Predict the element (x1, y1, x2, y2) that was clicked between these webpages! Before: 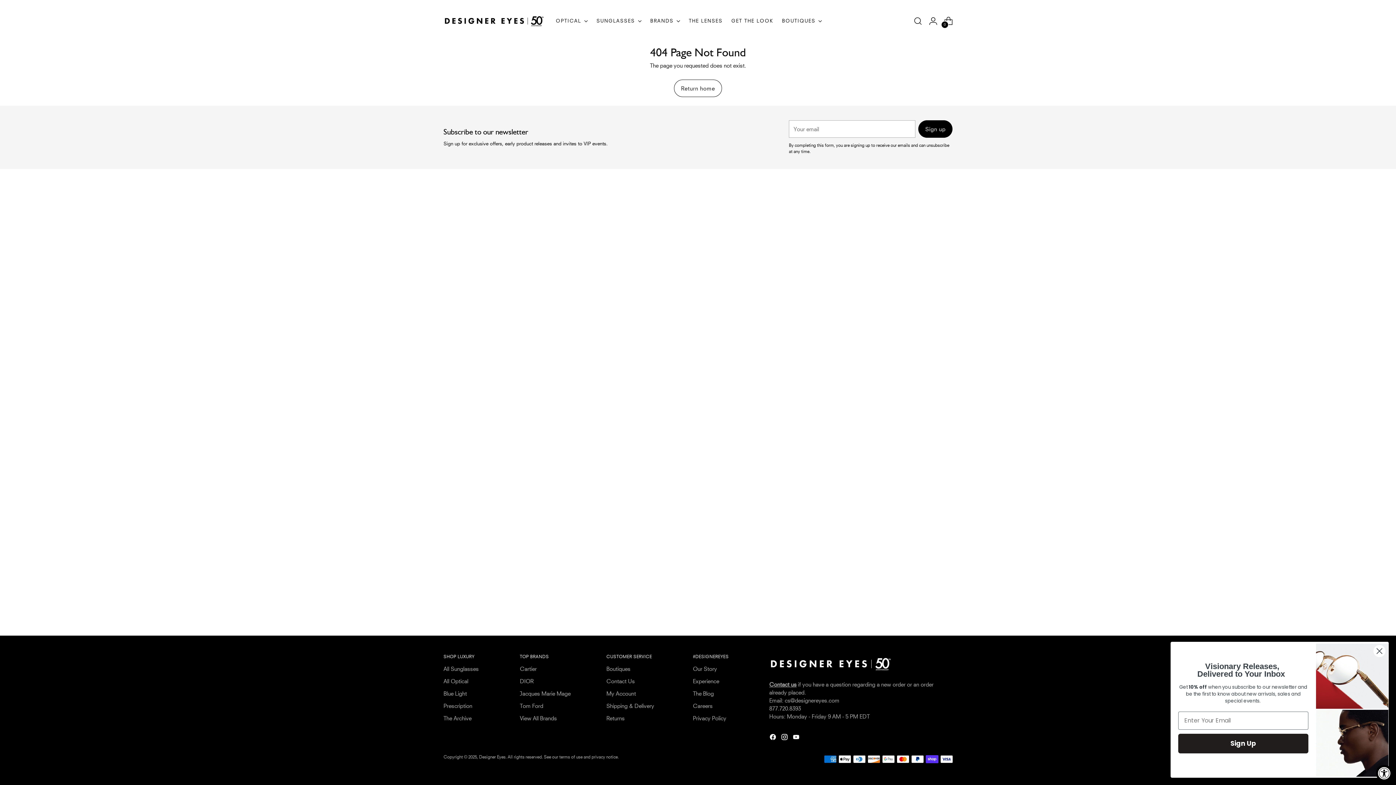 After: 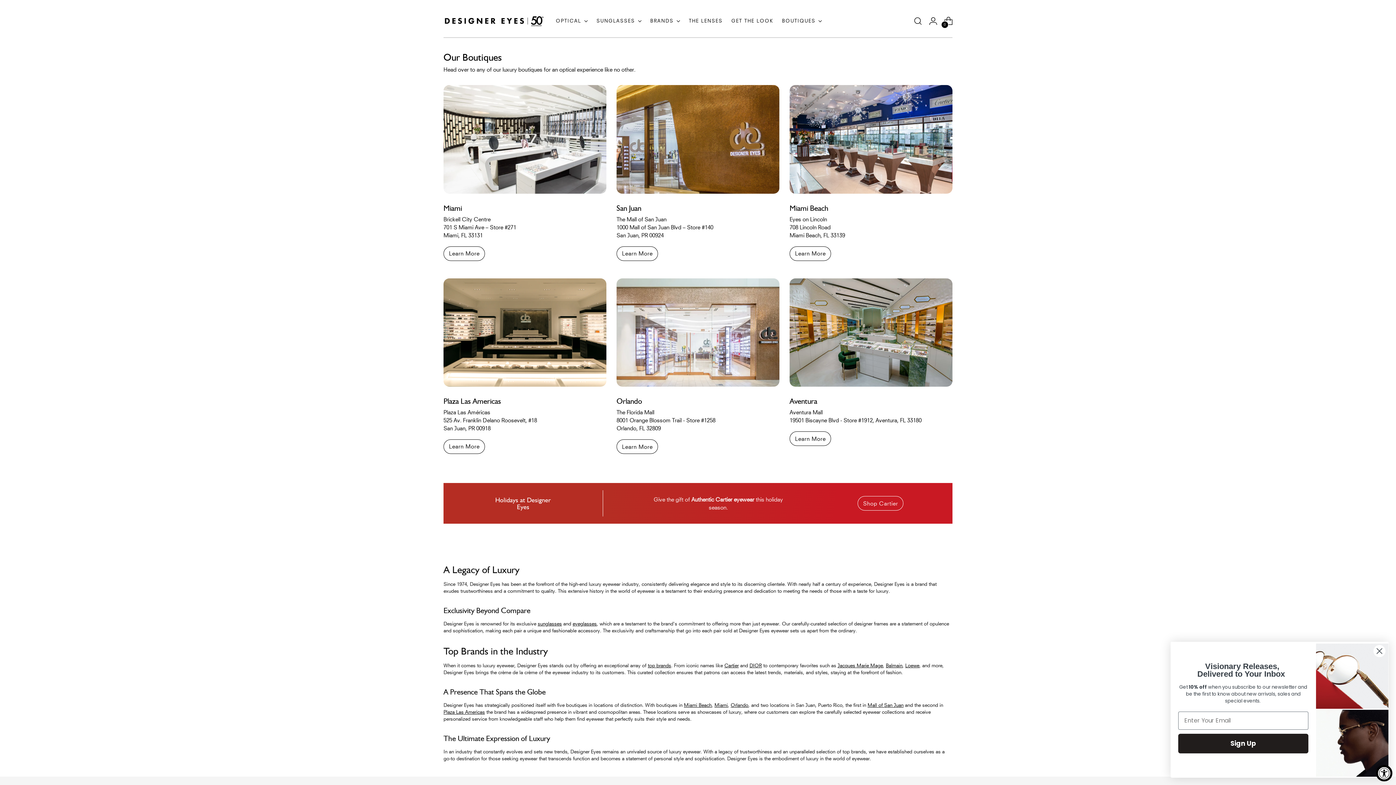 Action: bbox: (606, 665, 630, 672) label: Boutiques